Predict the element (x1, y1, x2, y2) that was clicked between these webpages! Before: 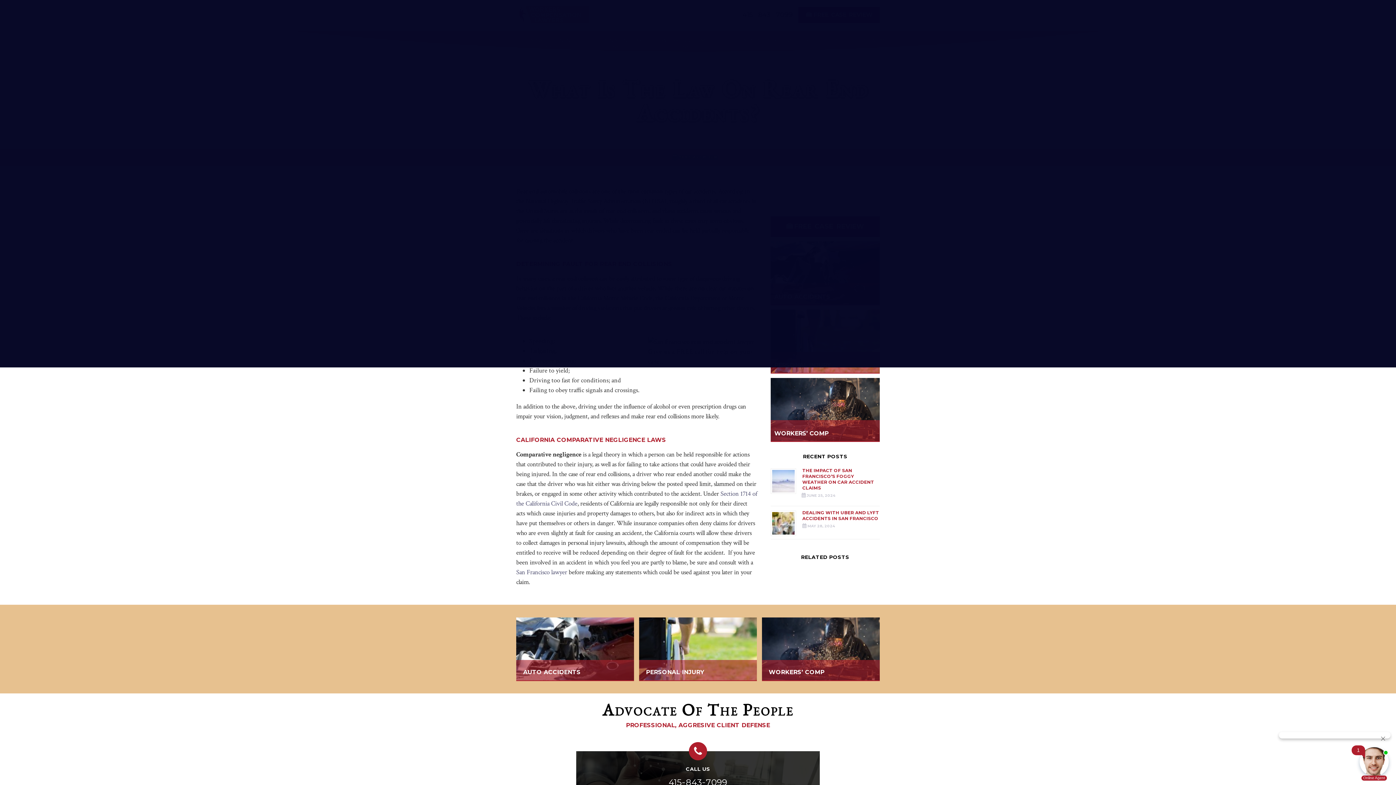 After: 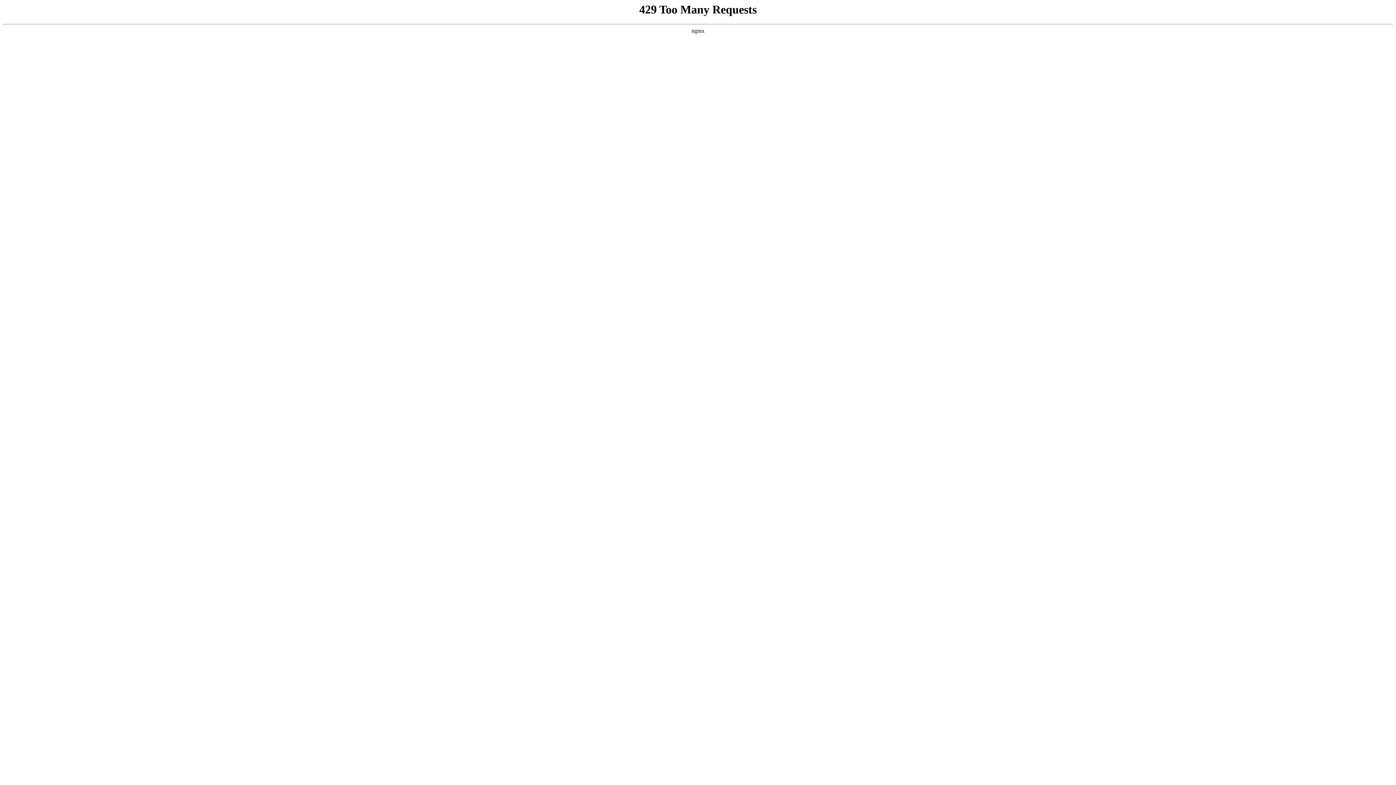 Action: label: AUTO ACCIDENTS bbox: (516, 617, 634, 681)